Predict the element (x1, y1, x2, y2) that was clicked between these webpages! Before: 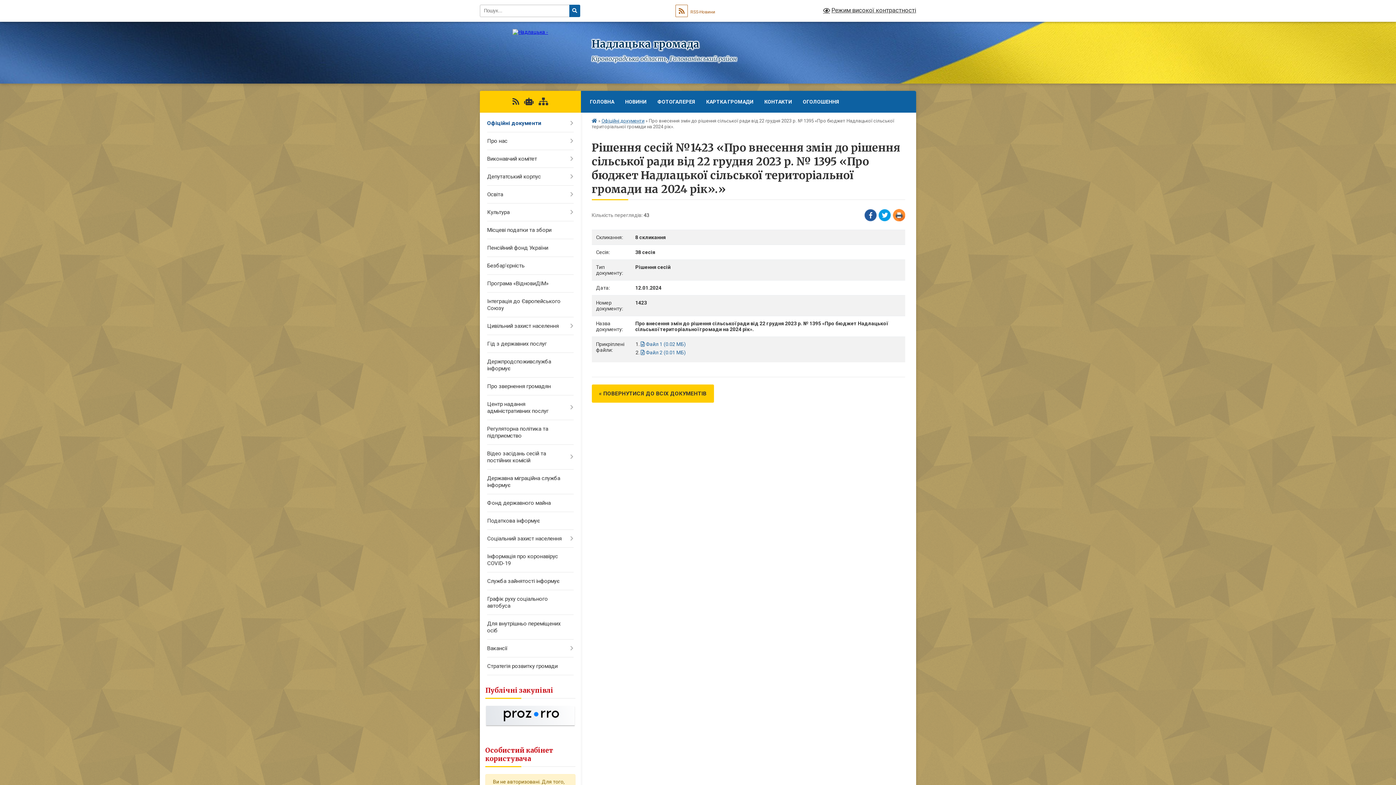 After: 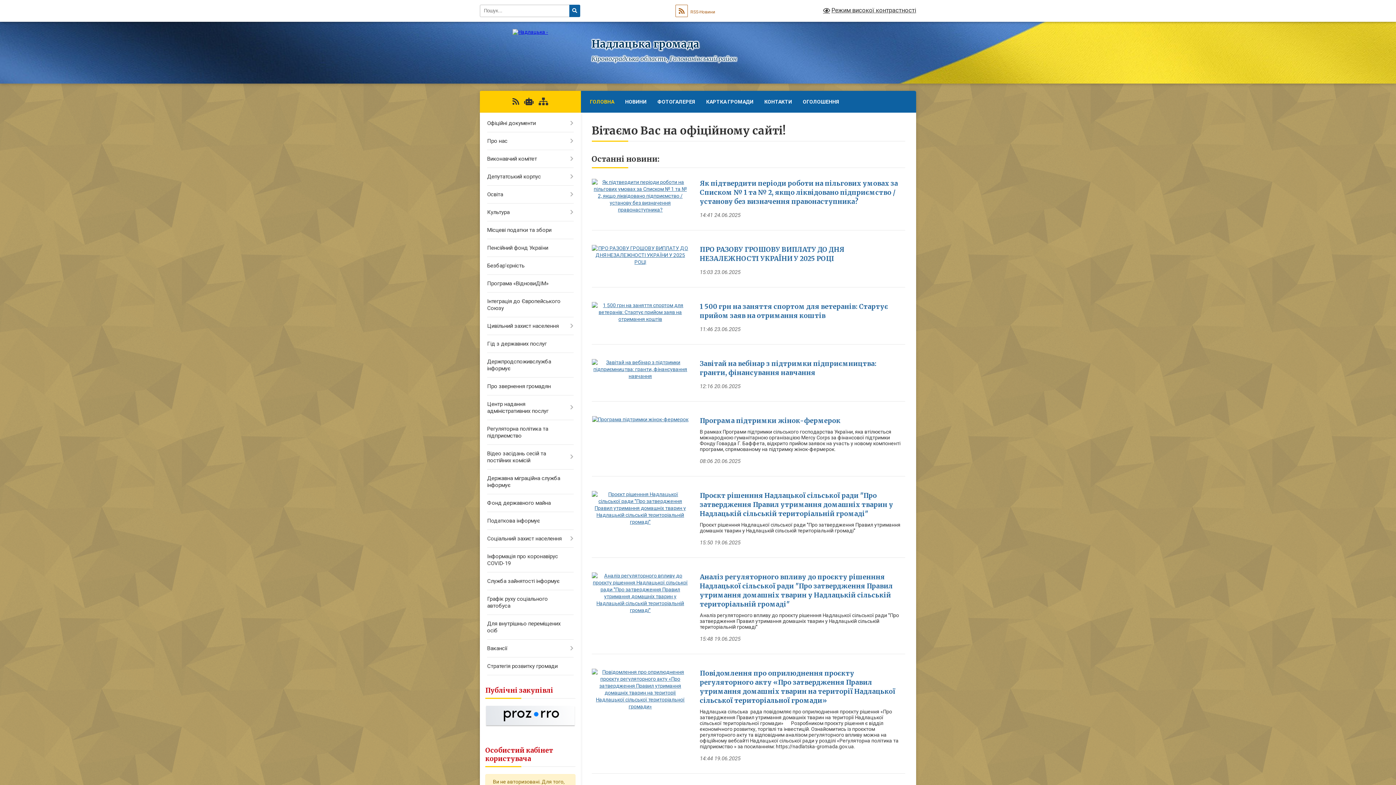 Action: bbox: (512, 29, 548, 34)